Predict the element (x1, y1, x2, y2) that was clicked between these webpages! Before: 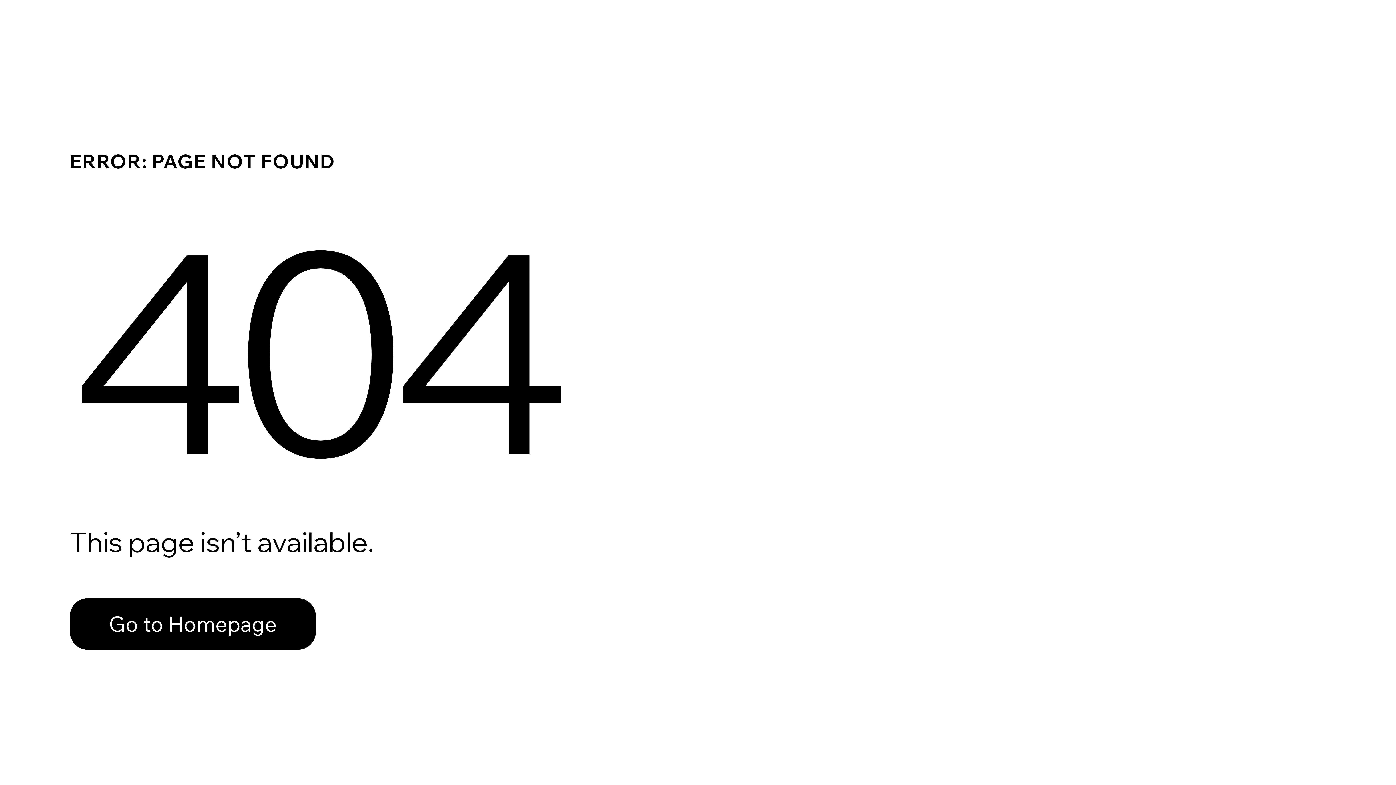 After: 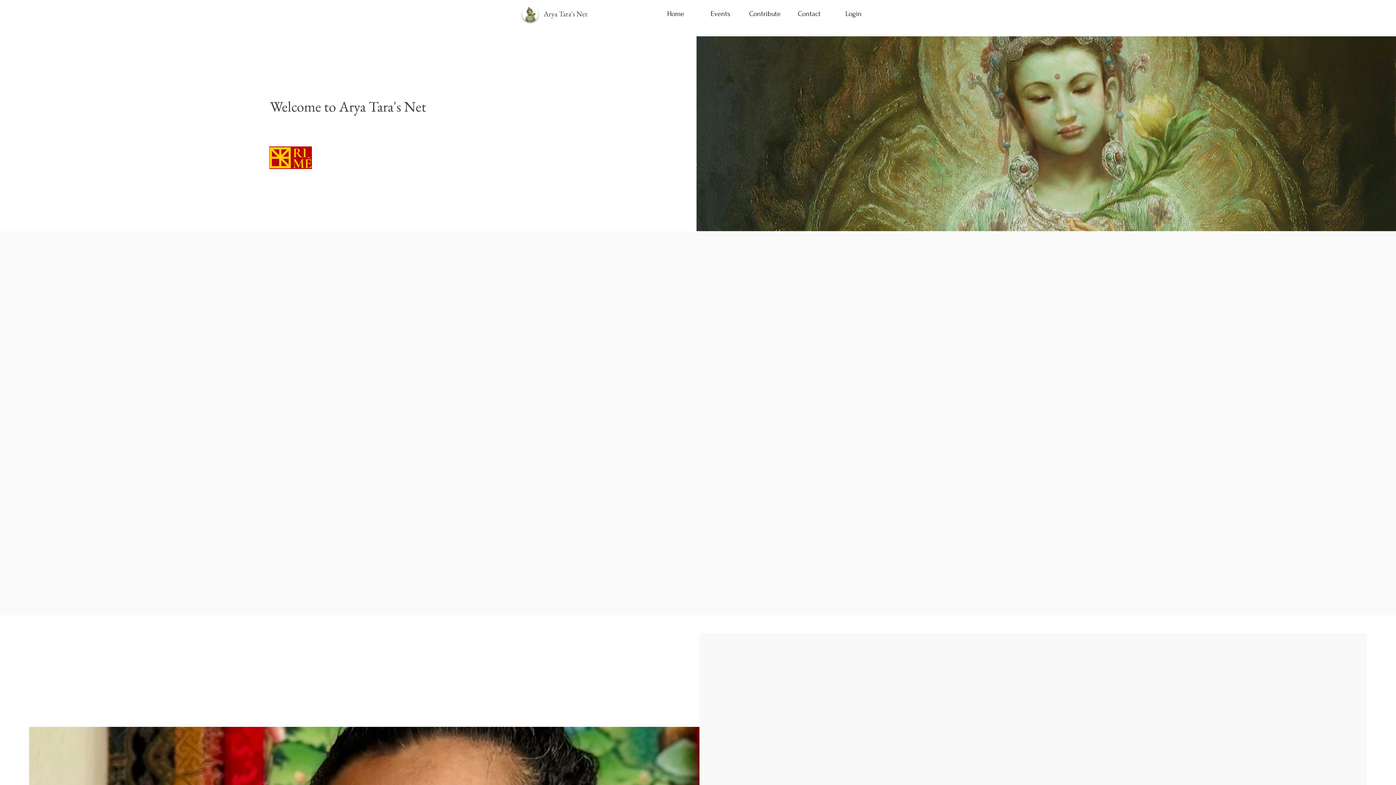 Action: bbox: (69, 598, 316, 650) label: Go to Homepage